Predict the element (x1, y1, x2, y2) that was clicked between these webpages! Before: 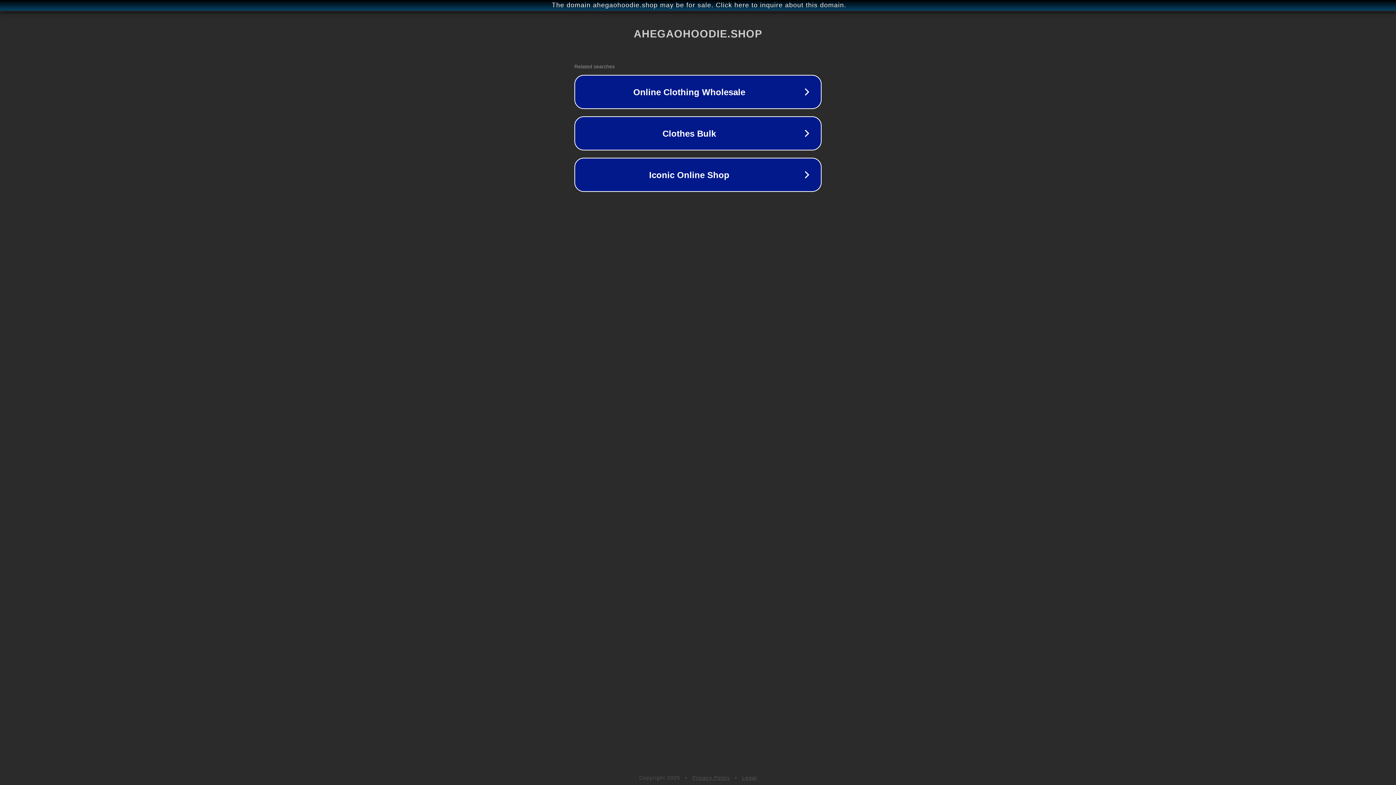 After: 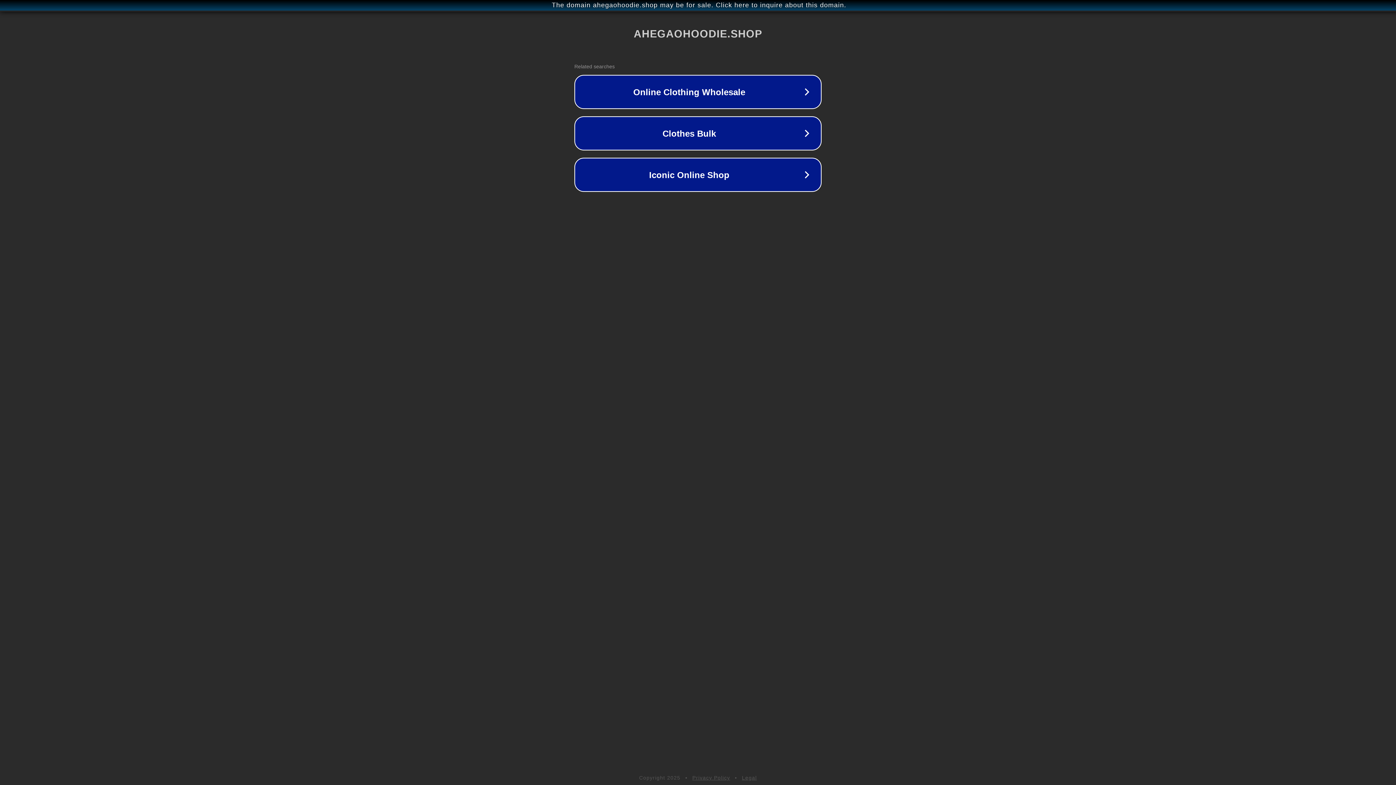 Action: label: Privacy Policy bbox: (692, 775, 730, 781)